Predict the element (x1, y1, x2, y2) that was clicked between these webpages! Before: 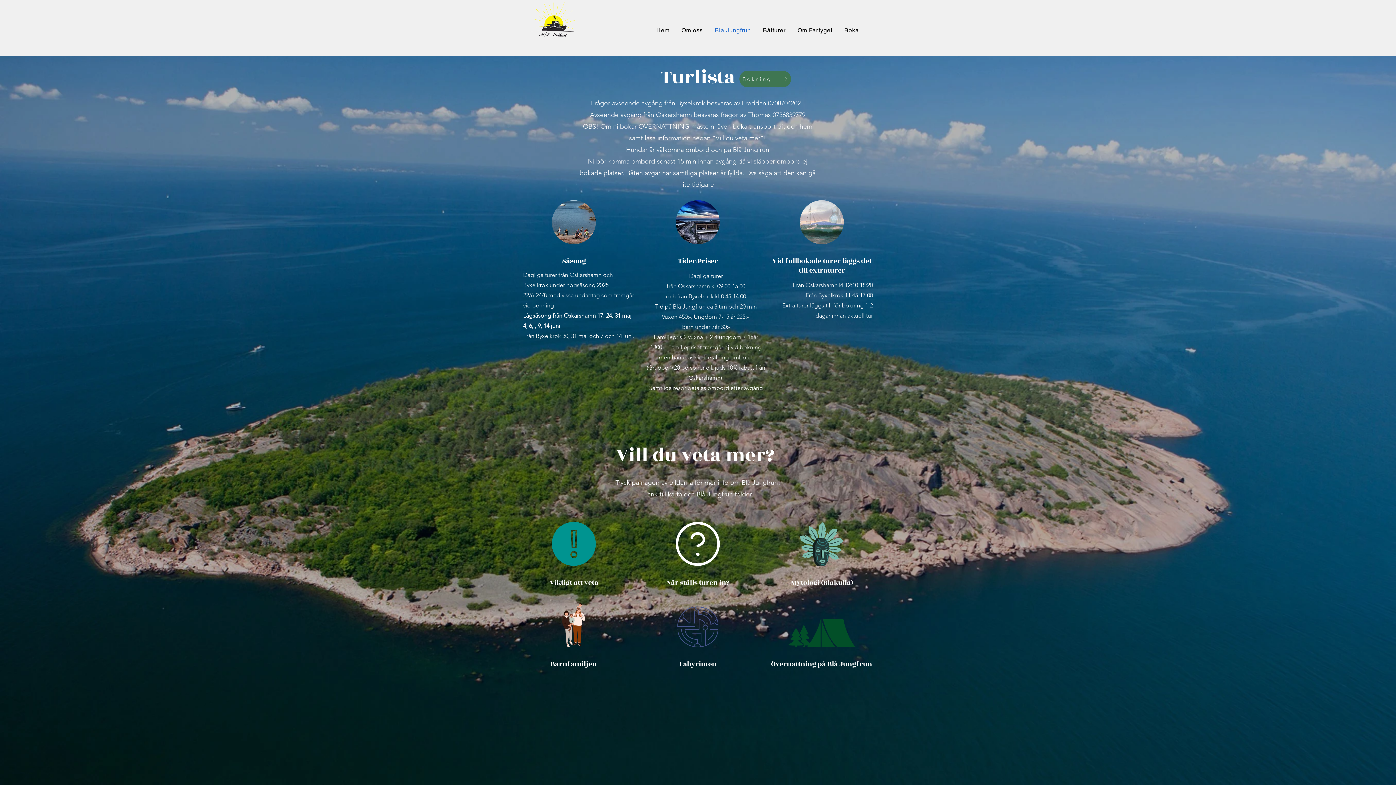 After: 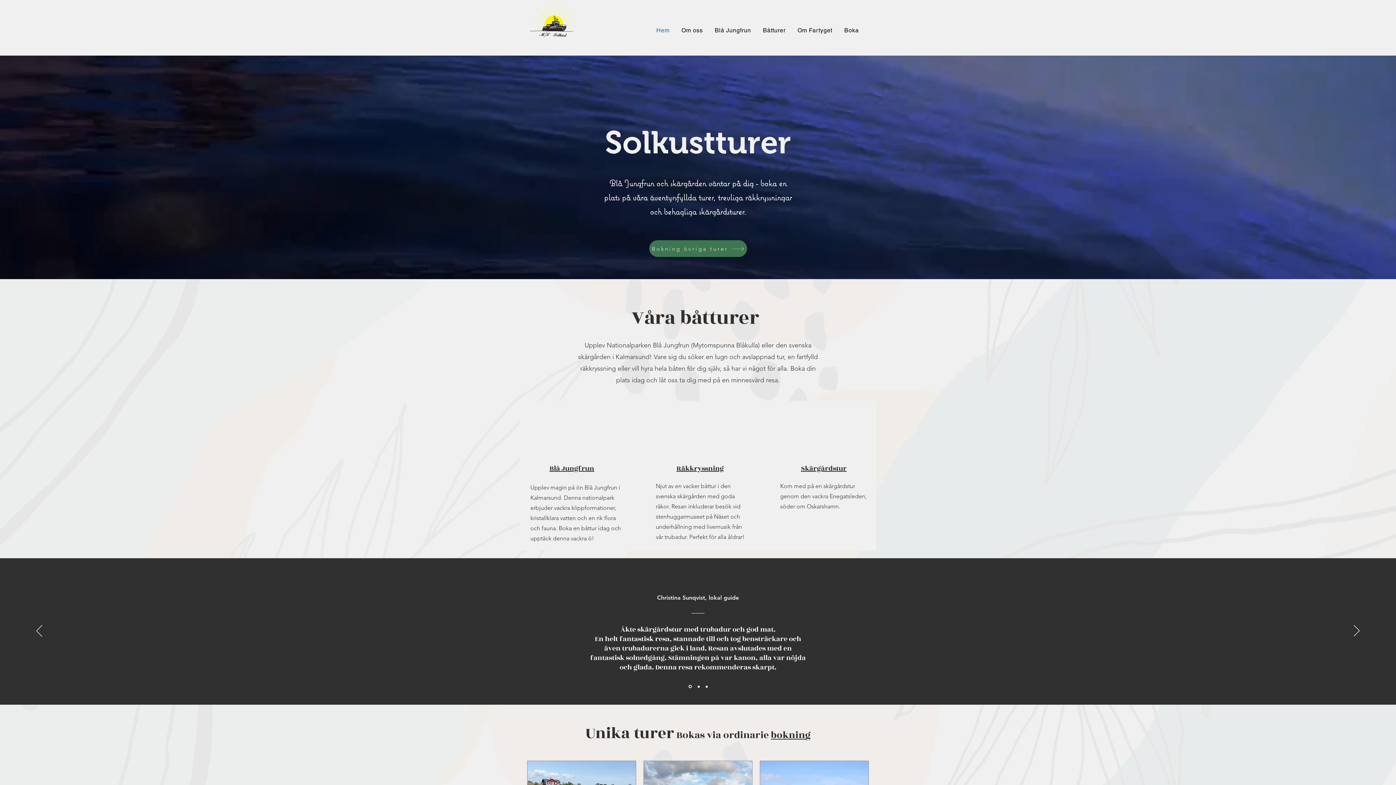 Action: label: Hem bbox: (652, 23, 674, 37)